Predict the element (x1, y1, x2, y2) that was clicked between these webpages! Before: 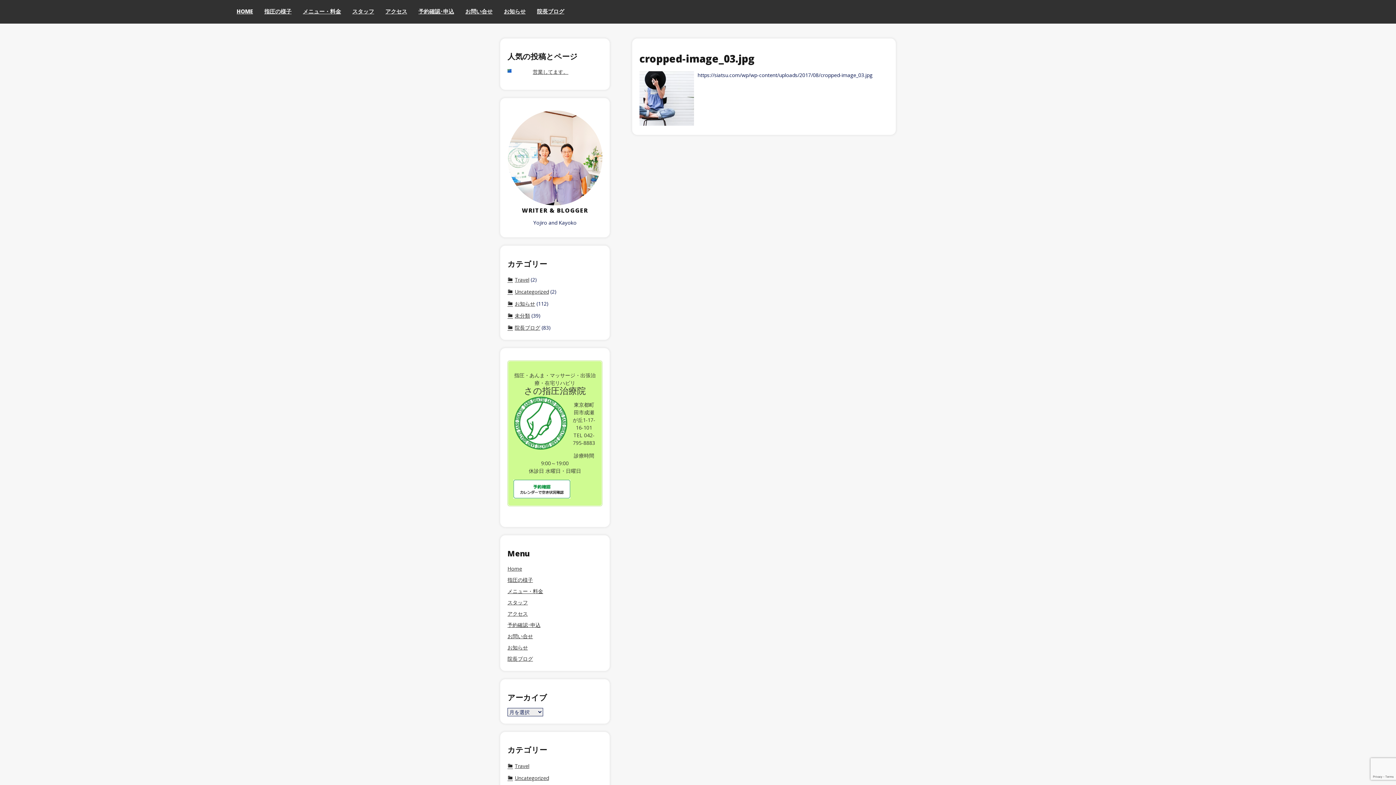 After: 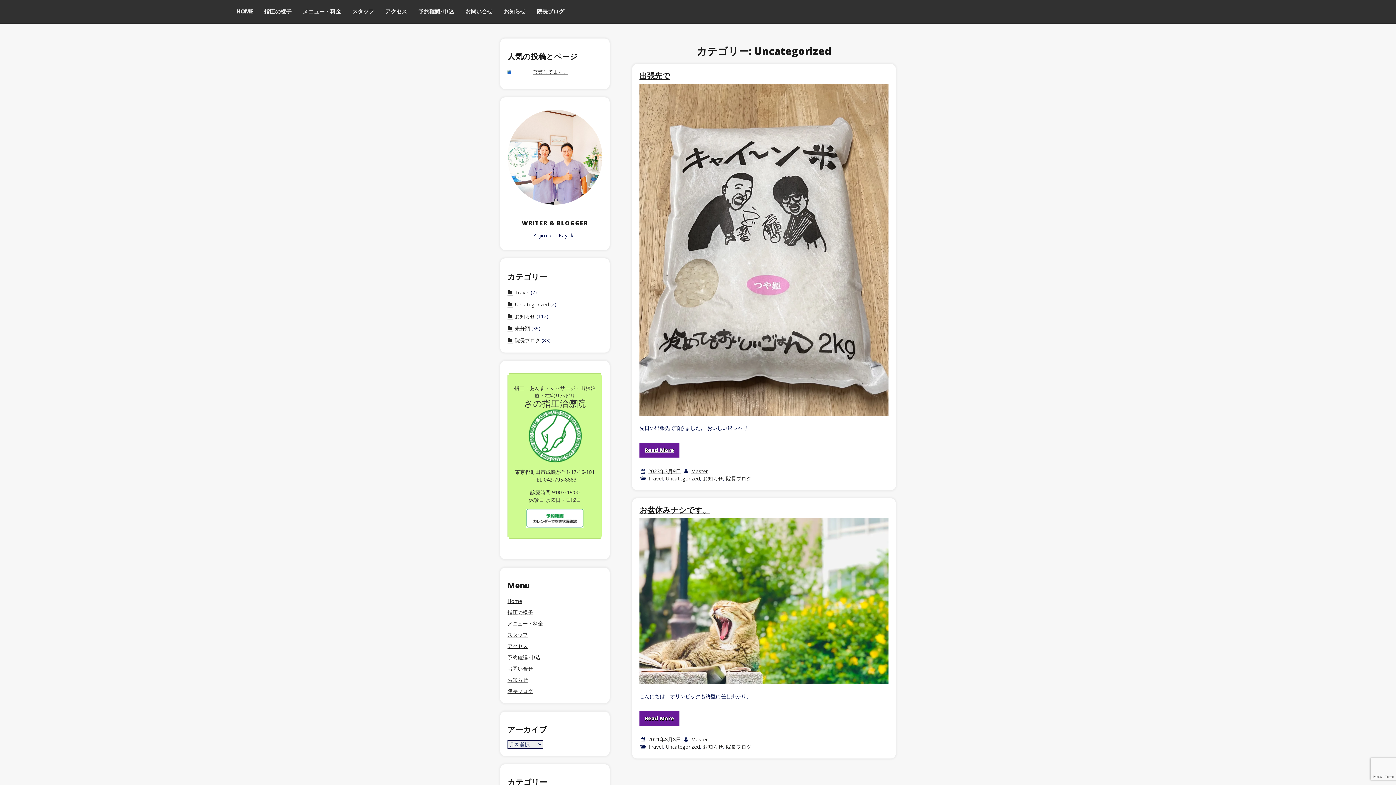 Action: label: Uncategorized bbox: (507, 288, 549, 295)